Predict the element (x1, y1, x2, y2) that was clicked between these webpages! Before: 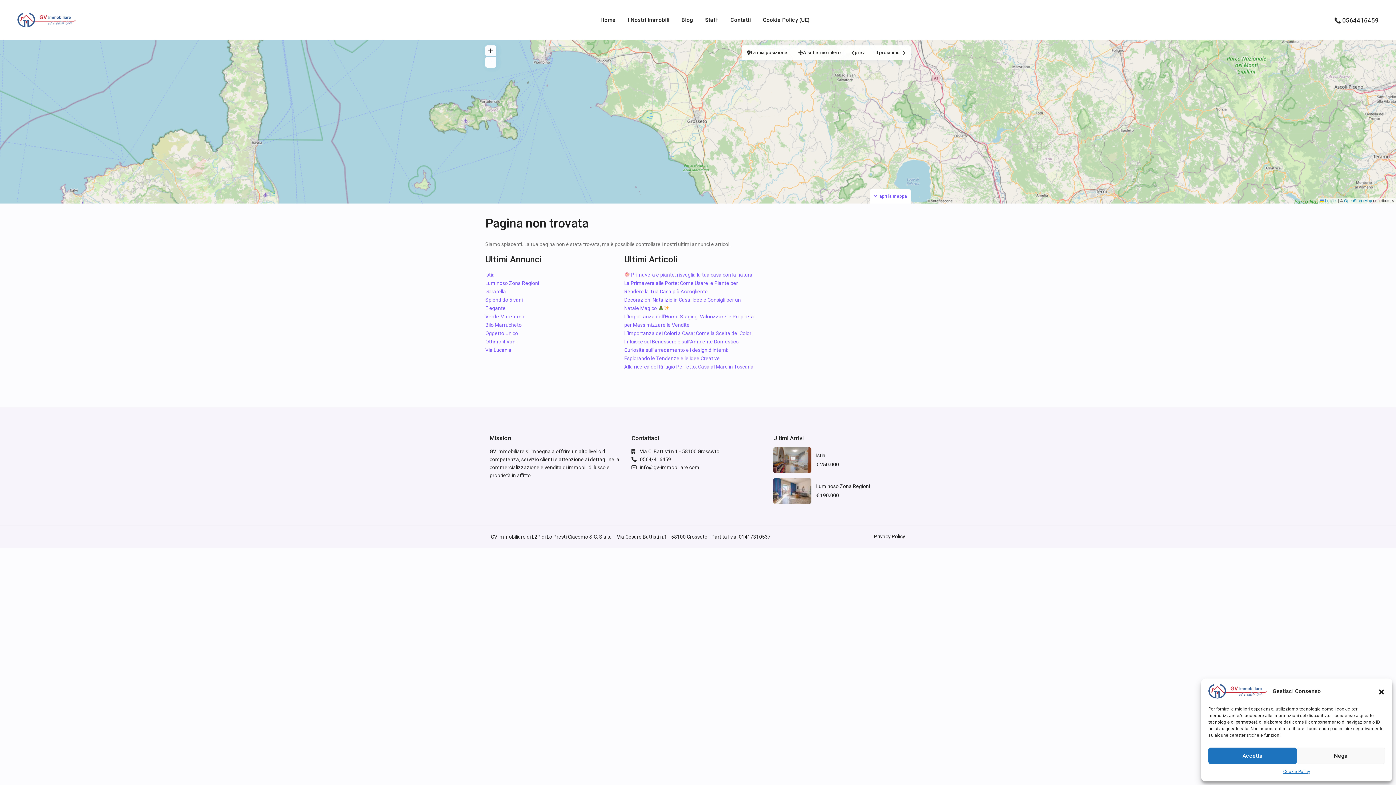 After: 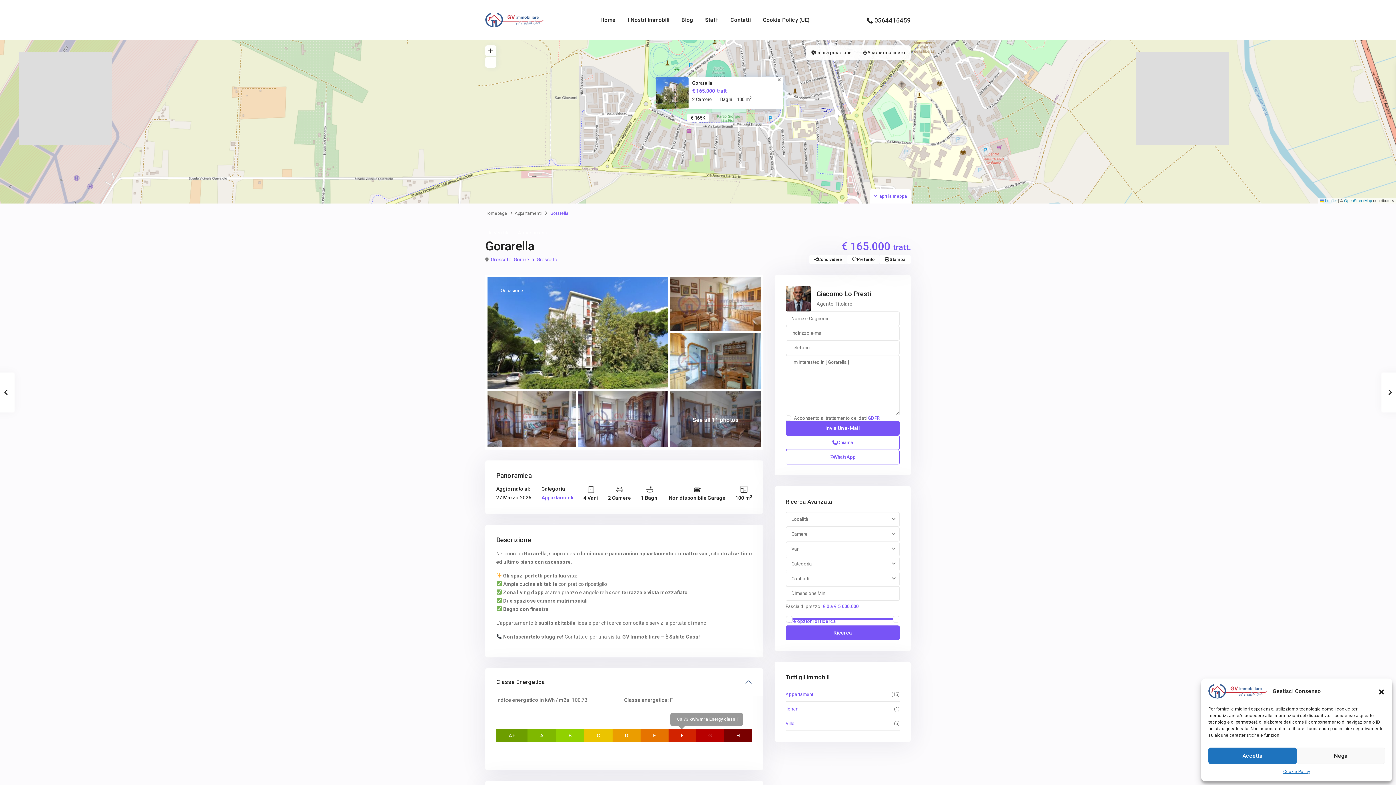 Action: bbox: (485, 288, 506, 294) label: Gorarella